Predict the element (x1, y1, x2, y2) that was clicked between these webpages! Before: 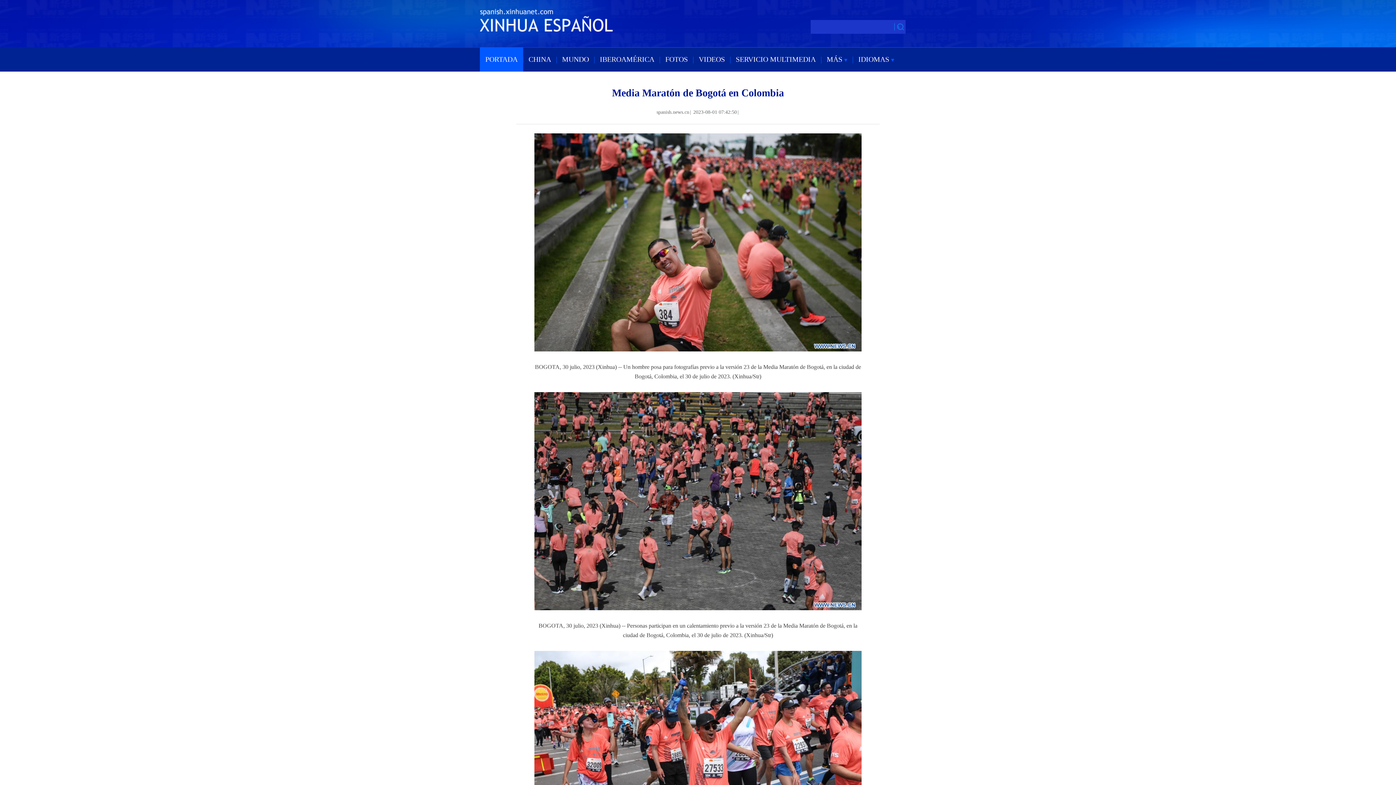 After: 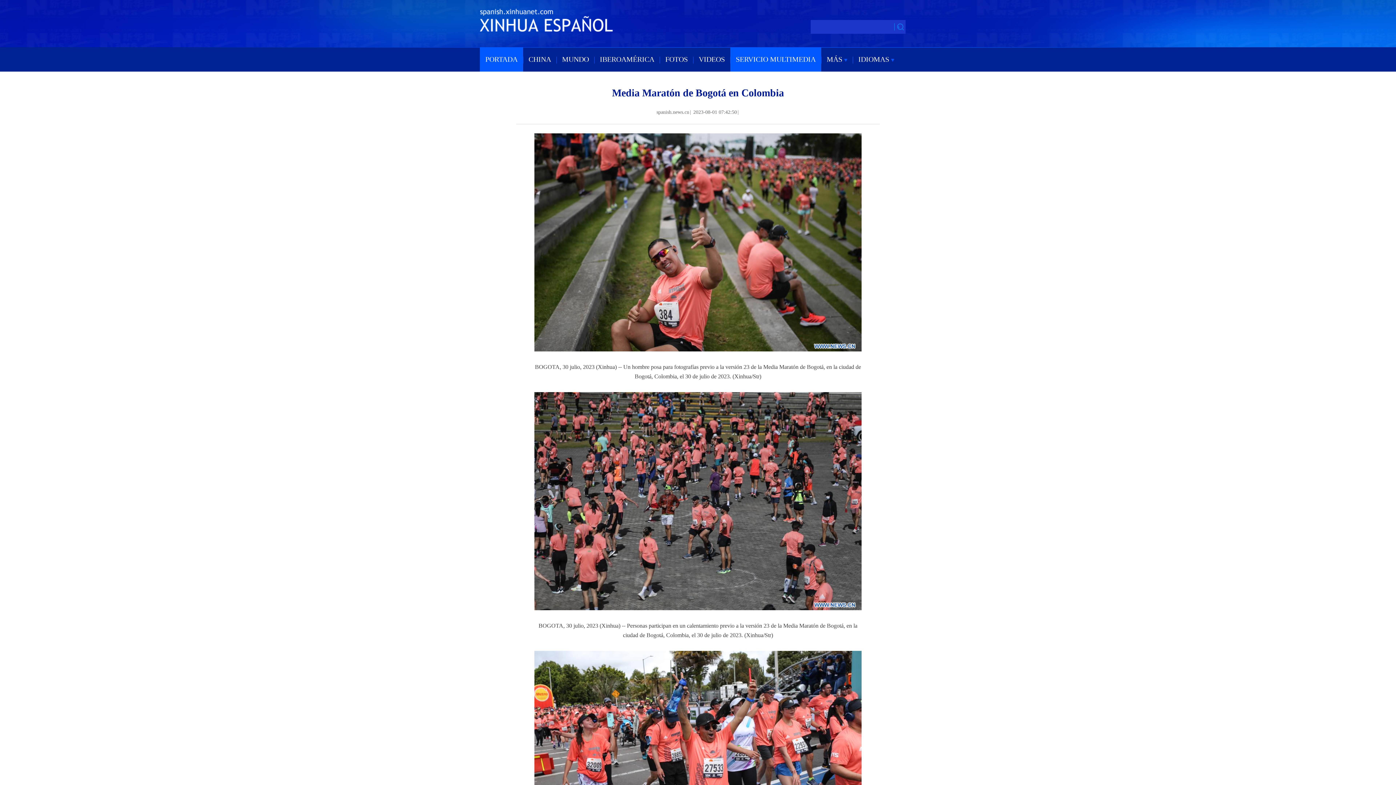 Action: label: SERVICIO MULTIMEDIA bbox: (736, 47, 816, 71)